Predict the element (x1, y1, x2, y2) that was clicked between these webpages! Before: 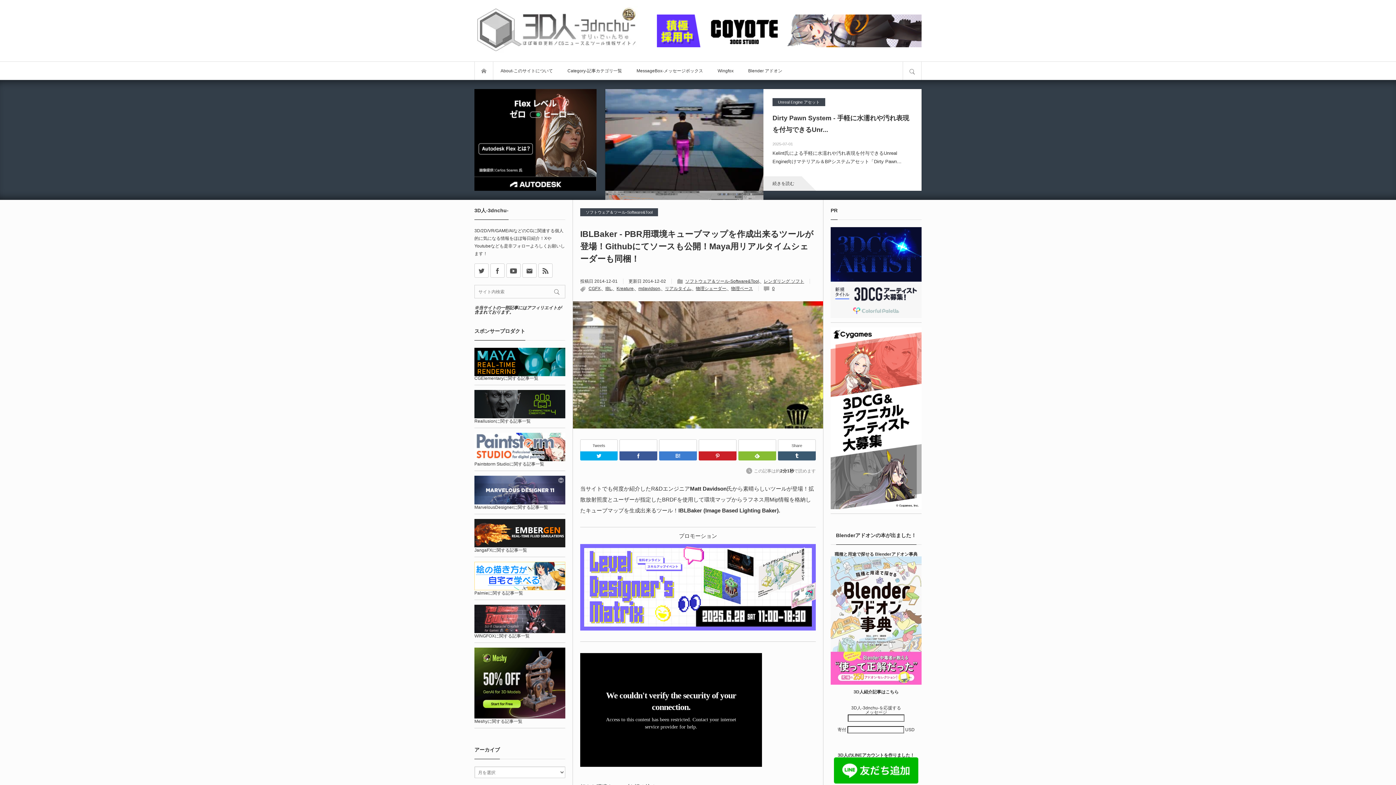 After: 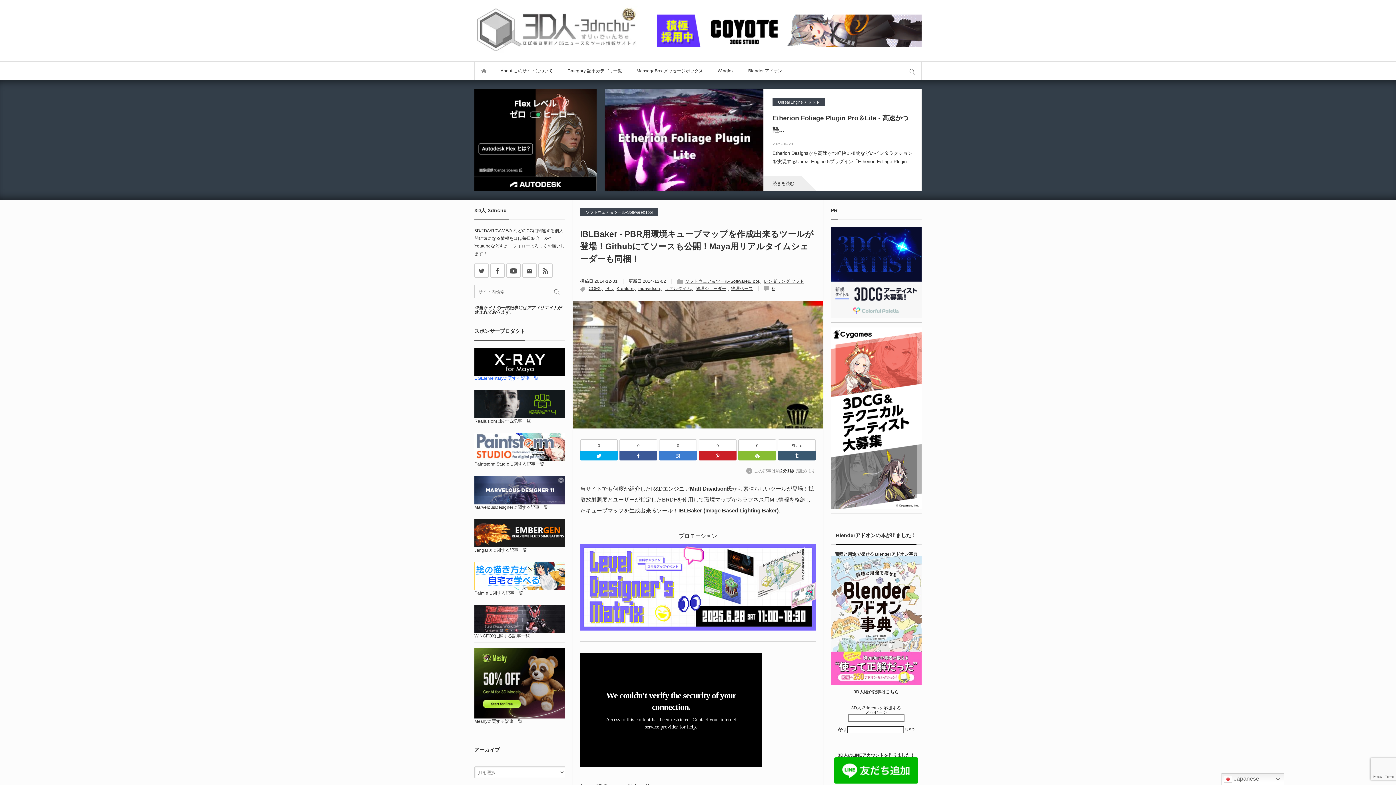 Action: label: CGElementaryに関する記事一覧 bbox: (474, 376, 538, 381)